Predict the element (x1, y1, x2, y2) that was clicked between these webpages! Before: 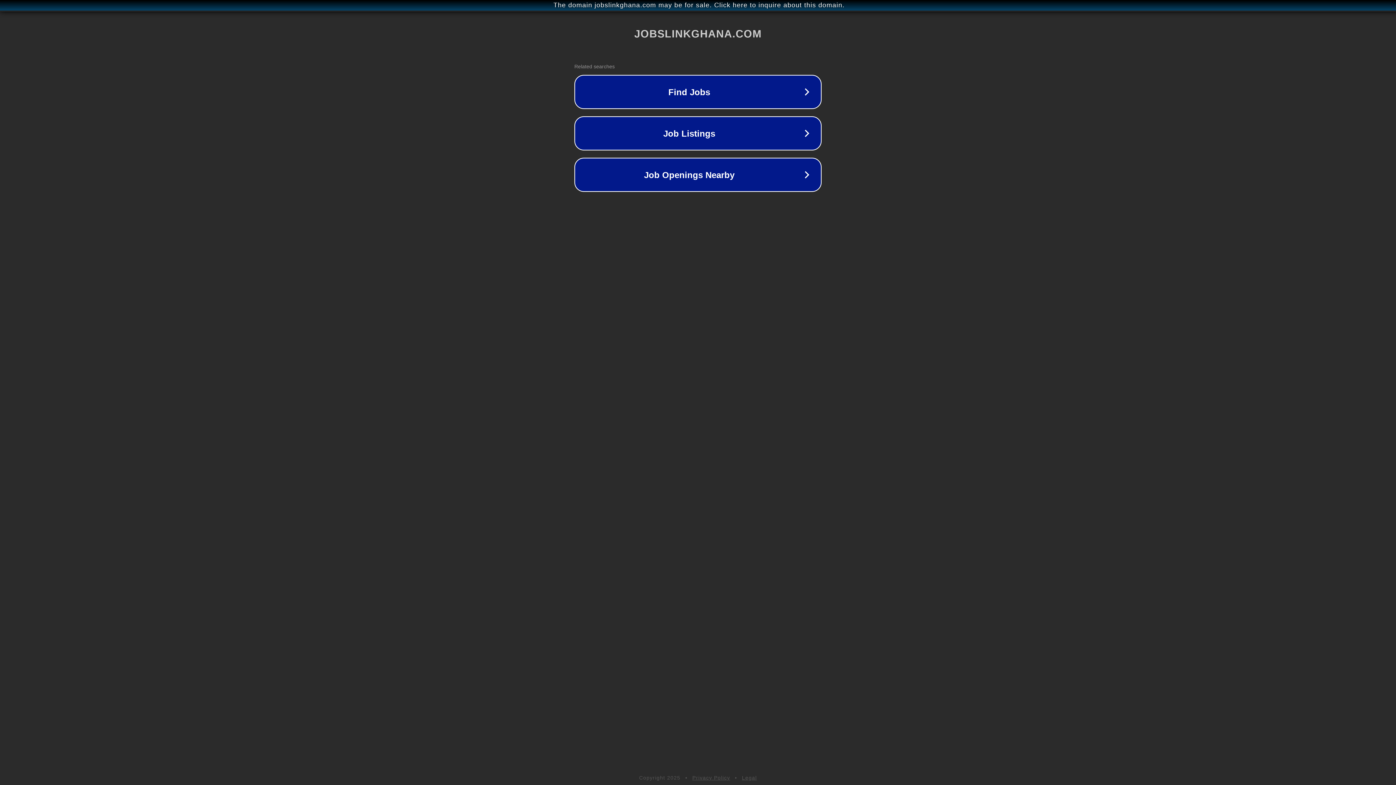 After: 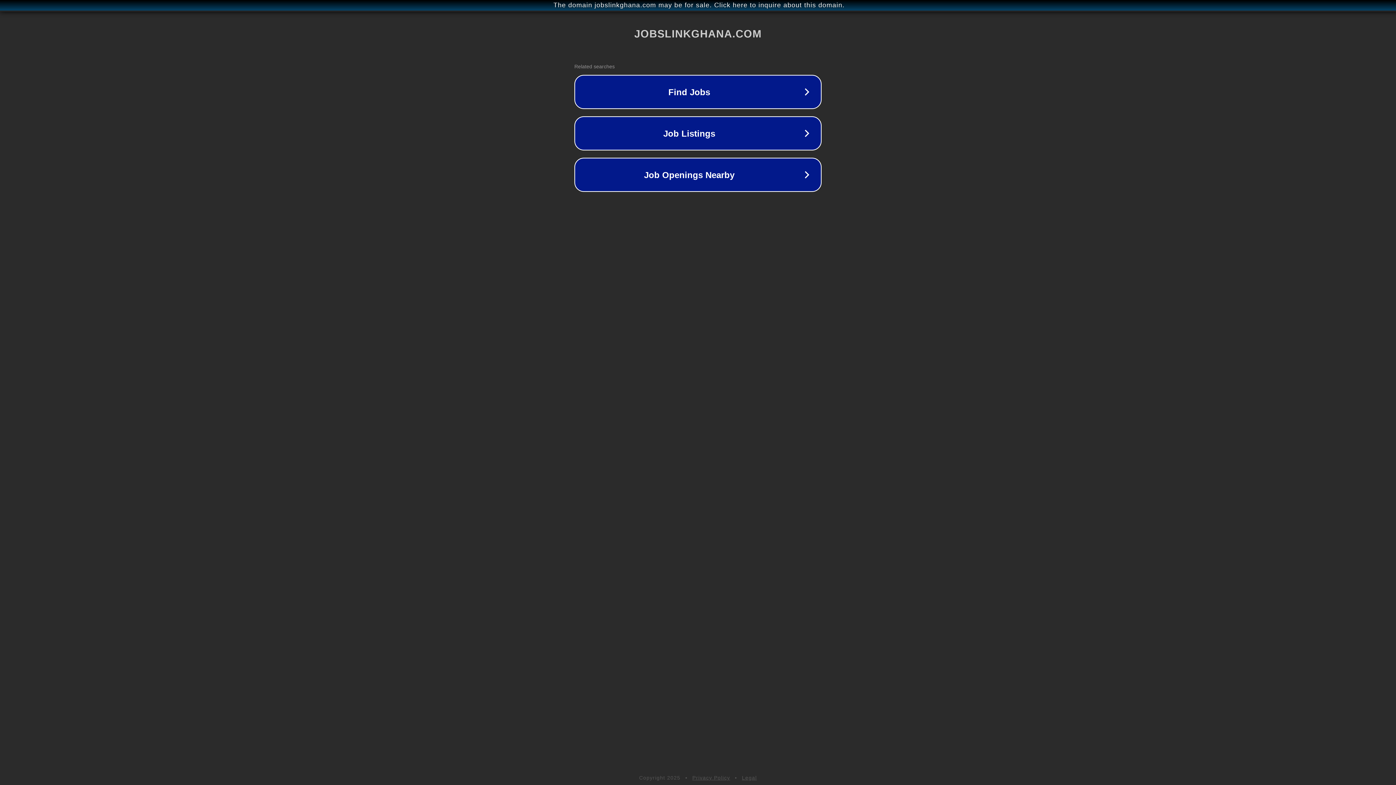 Action: label: Privacy Policy bbox: (692, 775, 730, 781)